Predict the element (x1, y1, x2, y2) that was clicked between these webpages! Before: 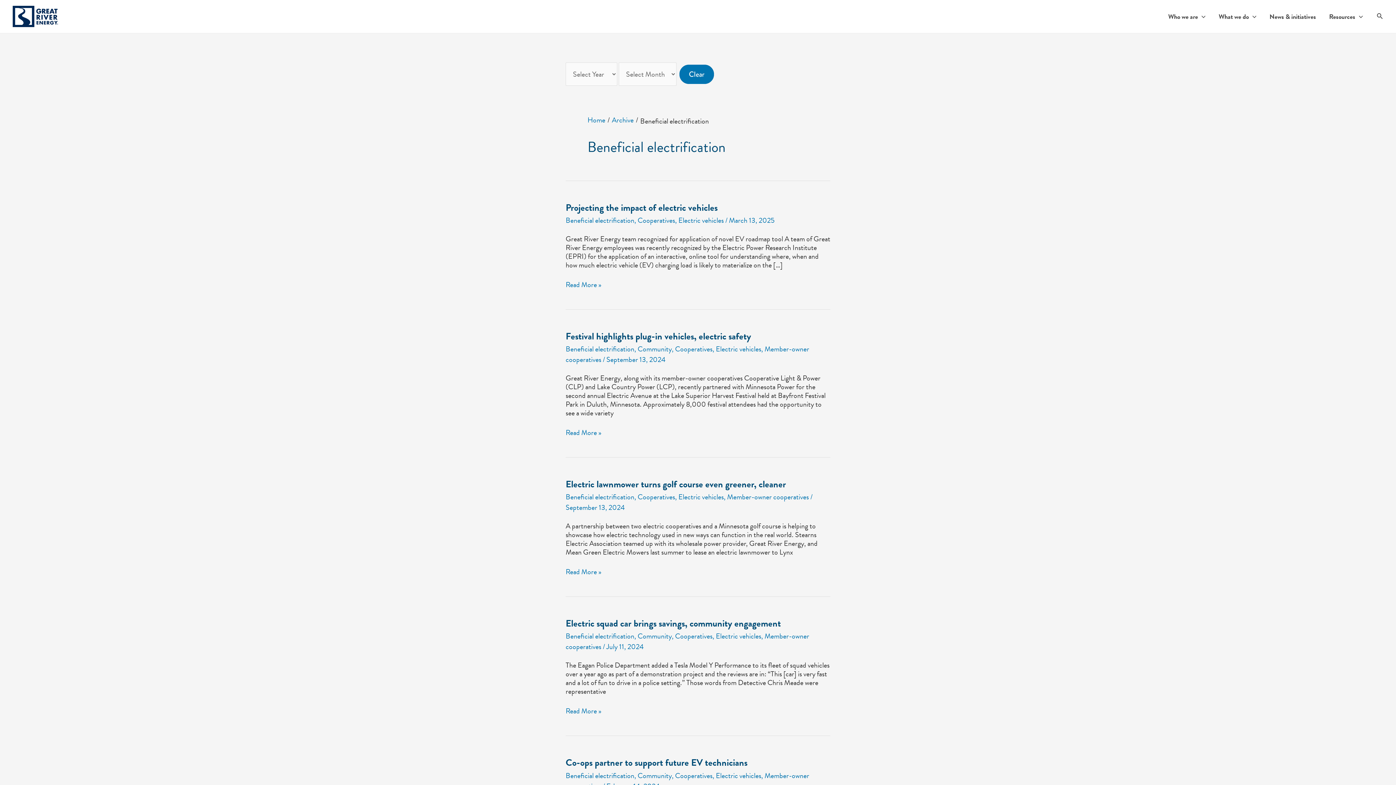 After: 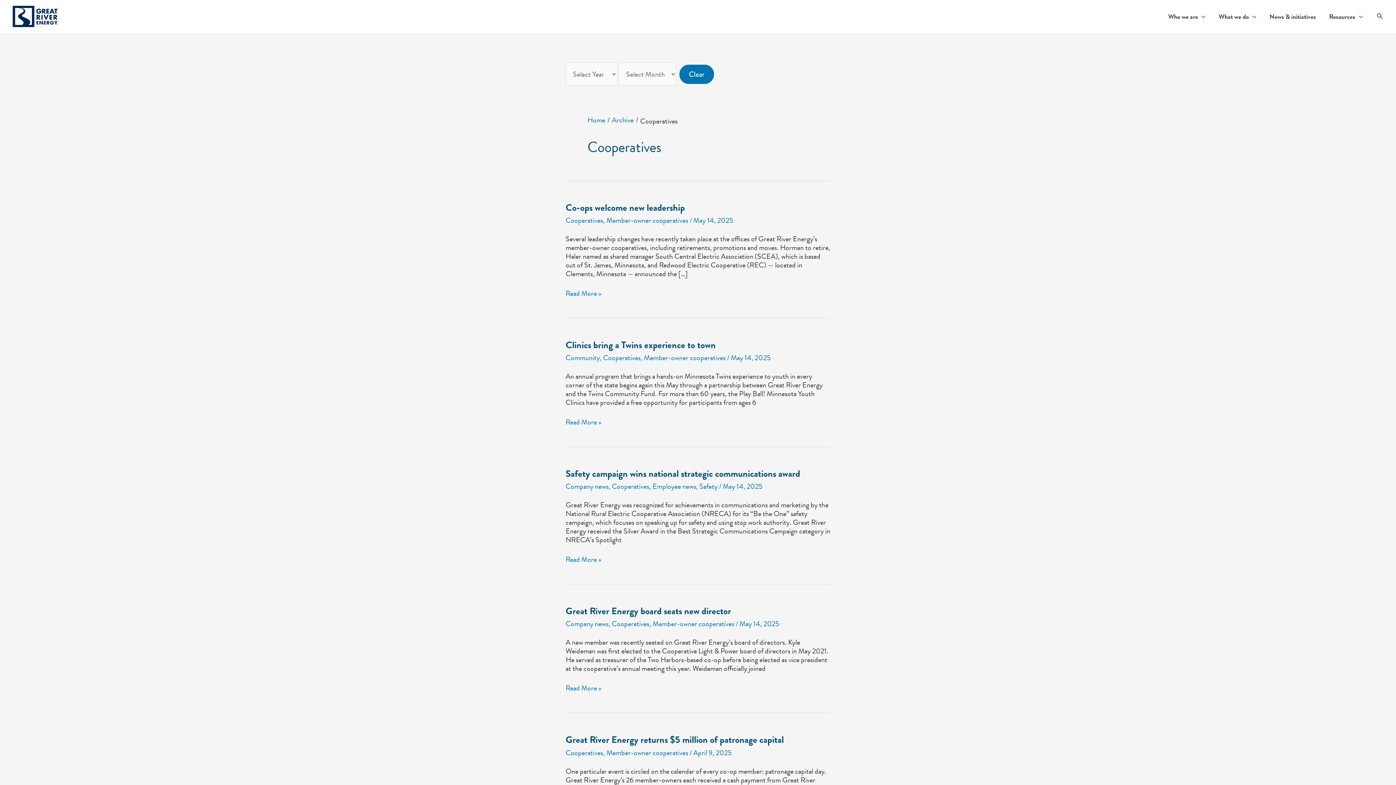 Action: label: Cooperatives bbox: (675, 343, 712, 354)